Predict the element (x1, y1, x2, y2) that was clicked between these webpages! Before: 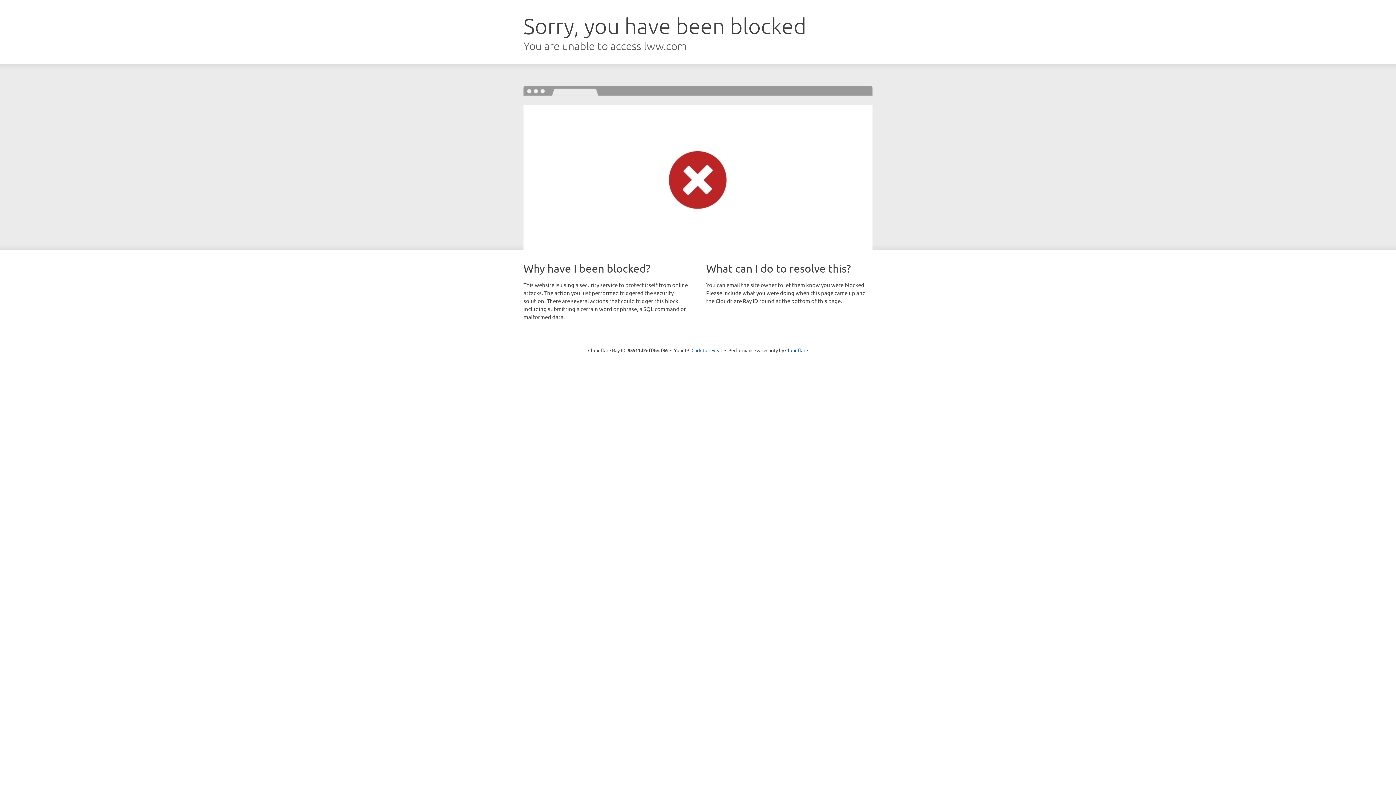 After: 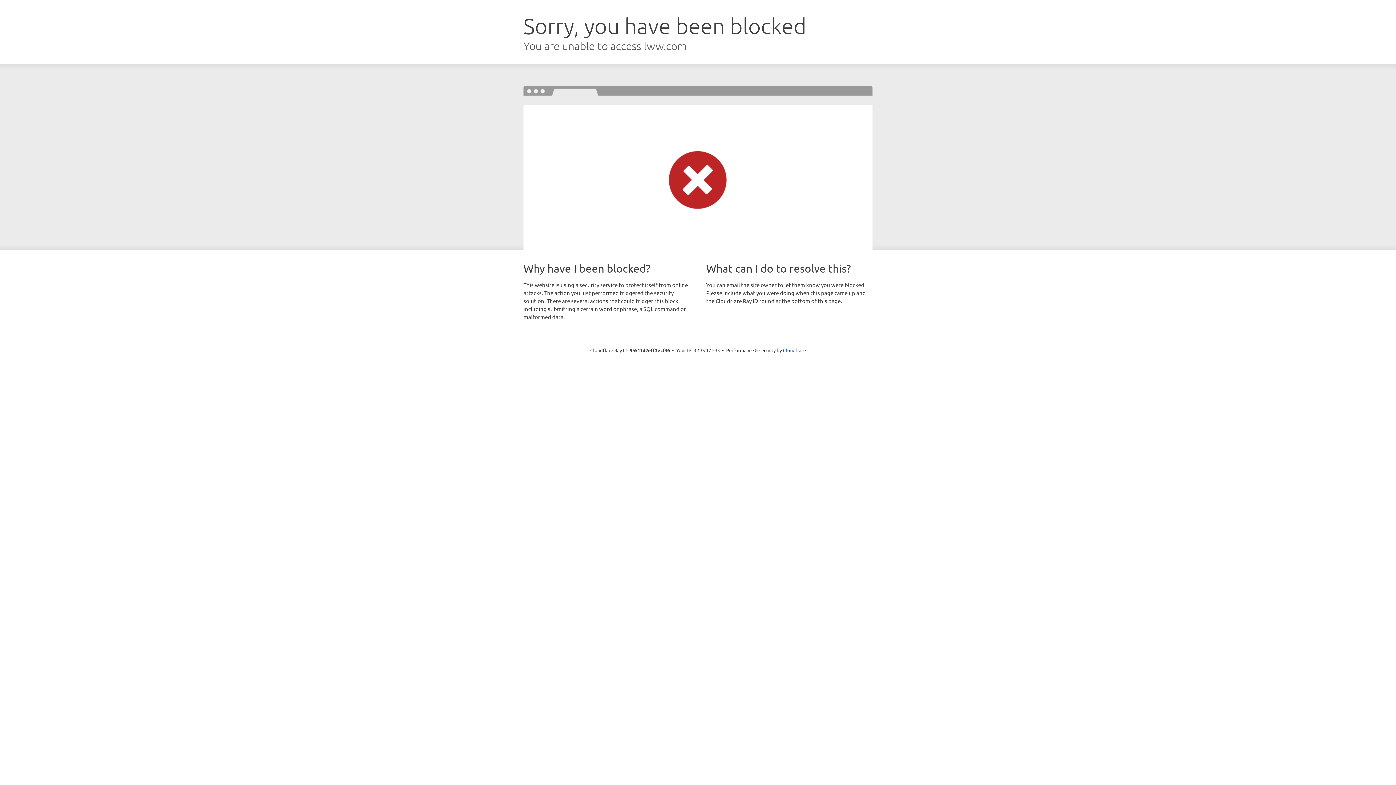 Action: label: Click to reveal bbox: (691, 346, 722, 353)